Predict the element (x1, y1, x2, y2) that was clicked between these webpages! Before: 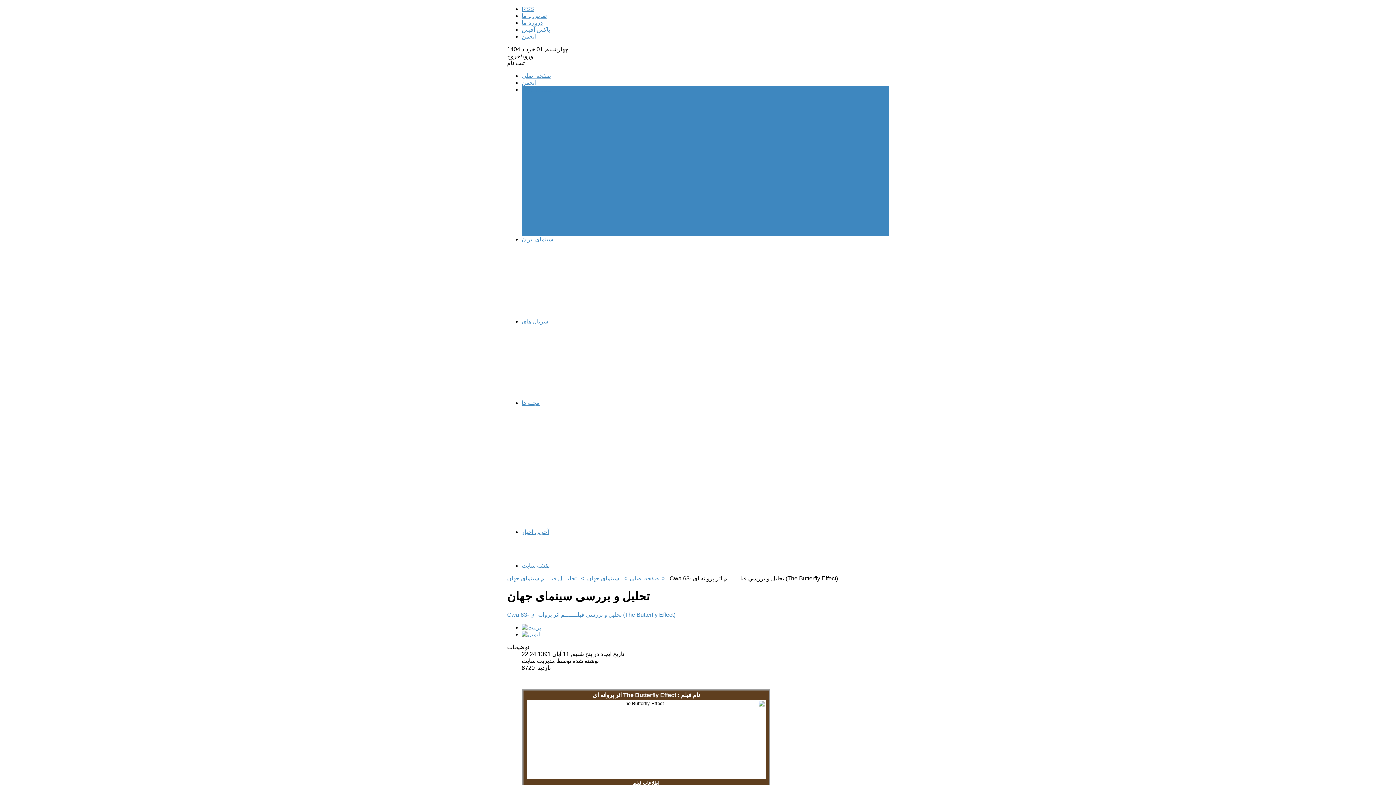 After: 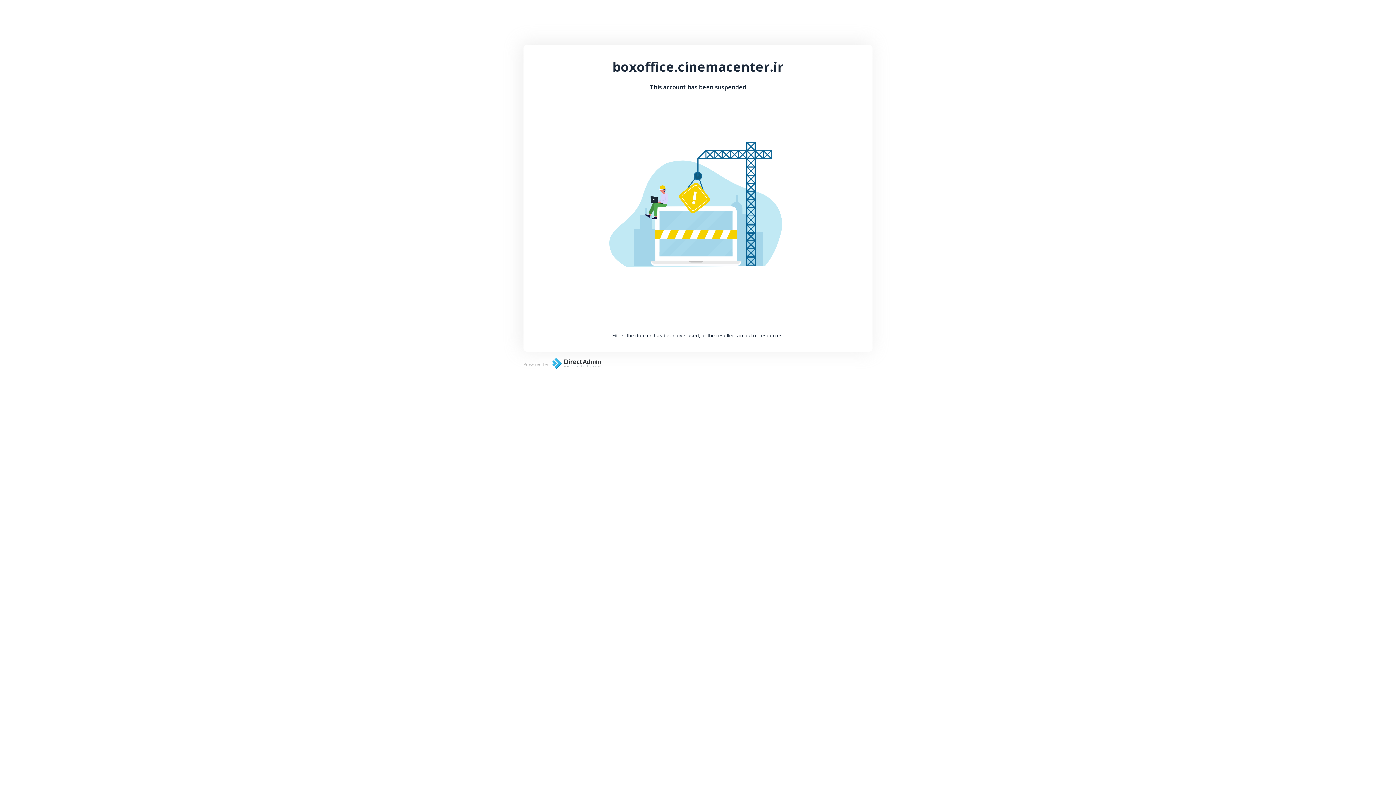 Action: label: باکس آفیس bbox: (521, 26, 550, 32)